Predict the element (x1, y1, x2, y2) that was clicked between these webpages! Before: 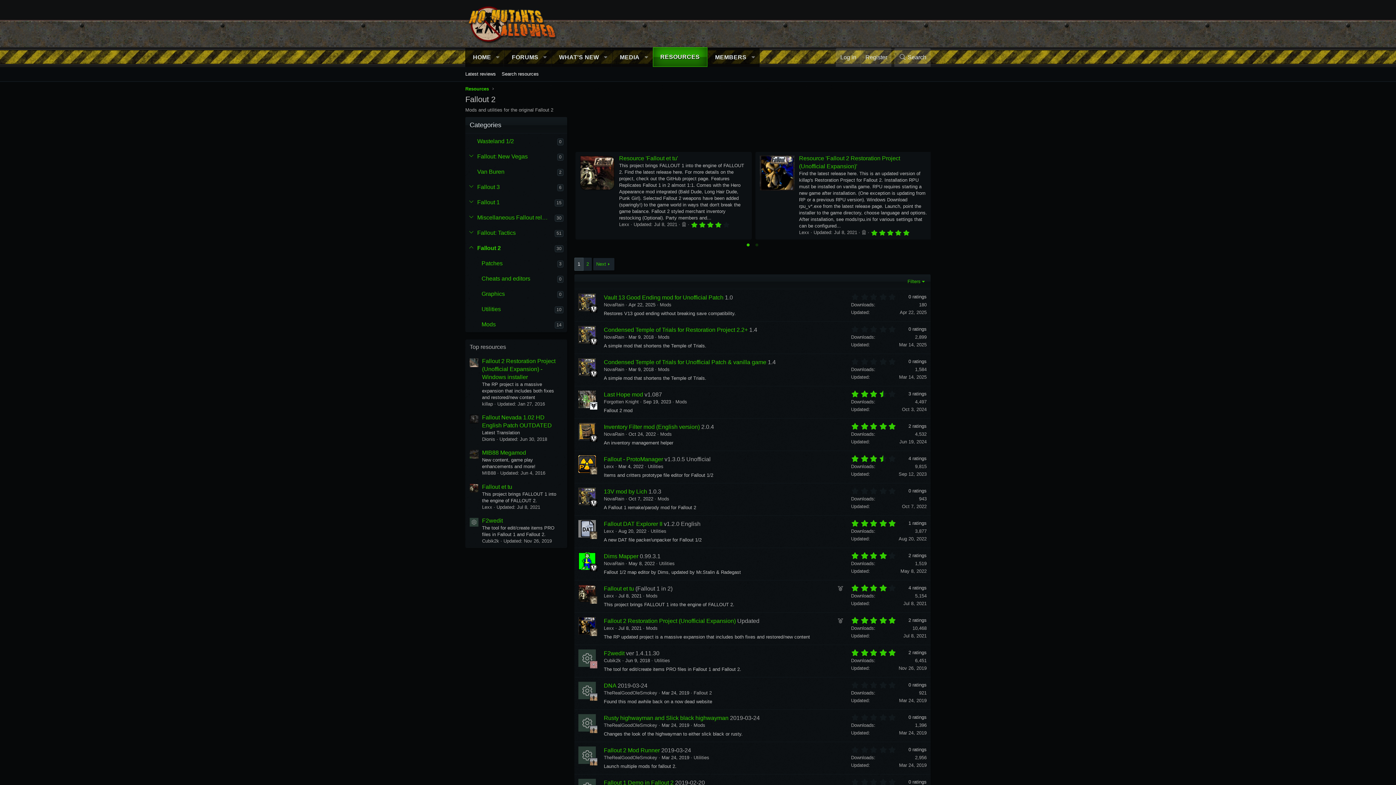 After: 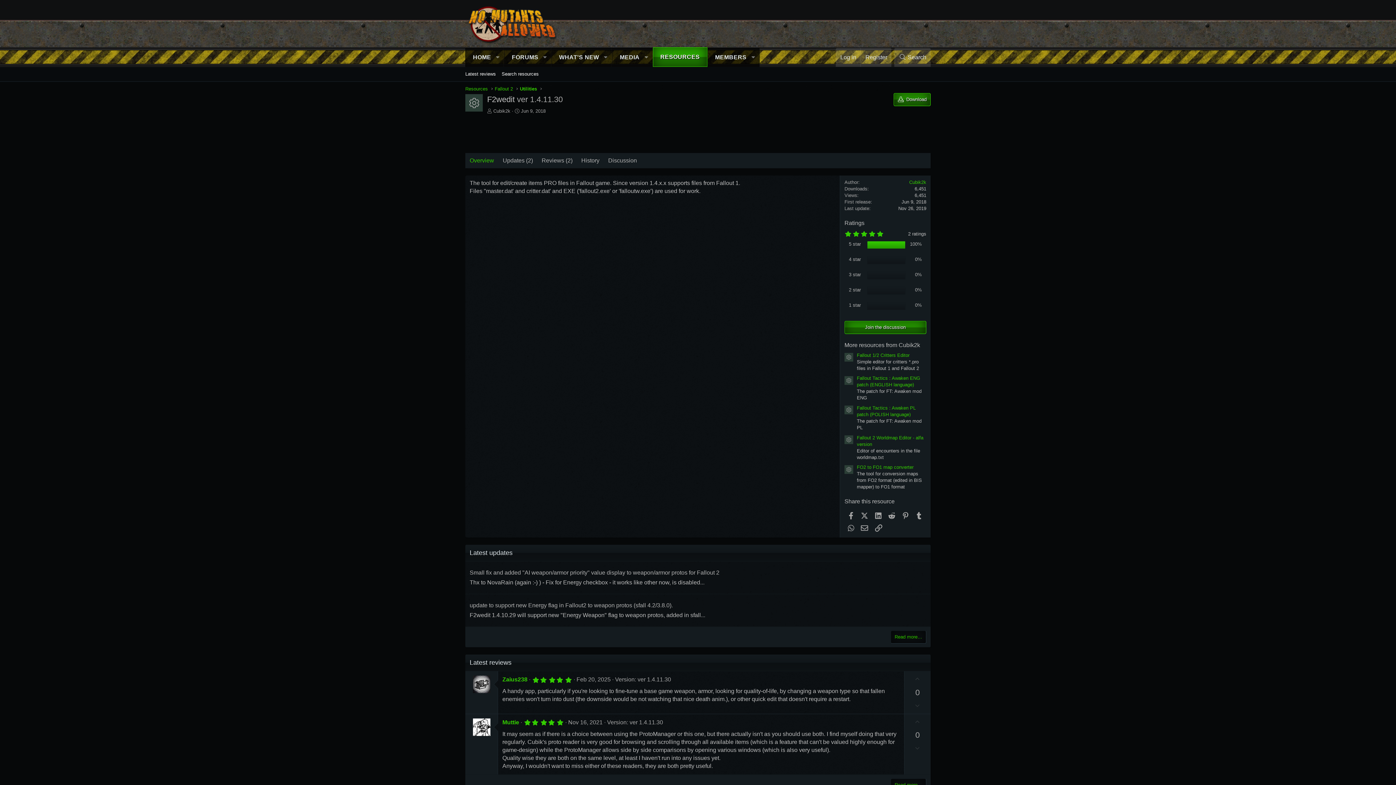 Action: label: Resource icon bbox: (578, 649, 596, 667)